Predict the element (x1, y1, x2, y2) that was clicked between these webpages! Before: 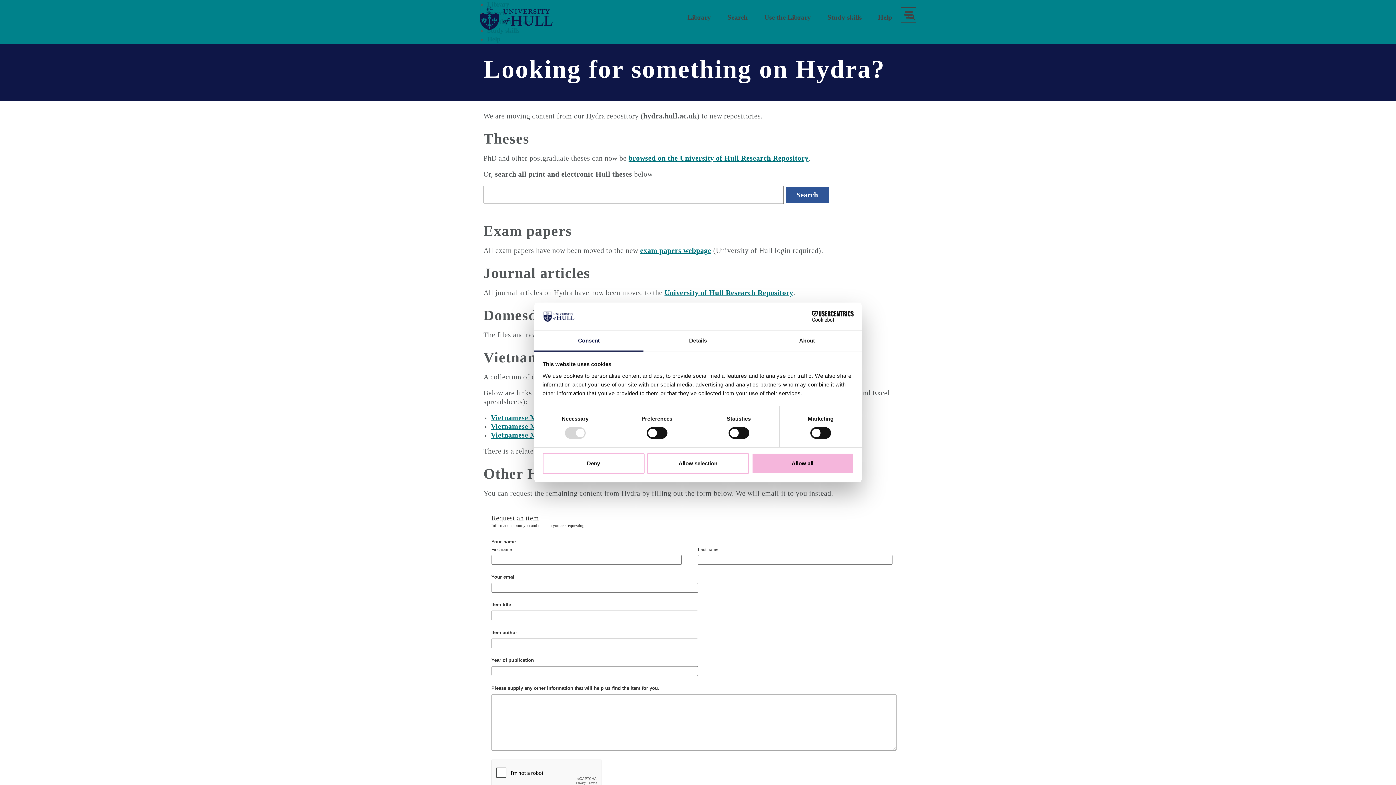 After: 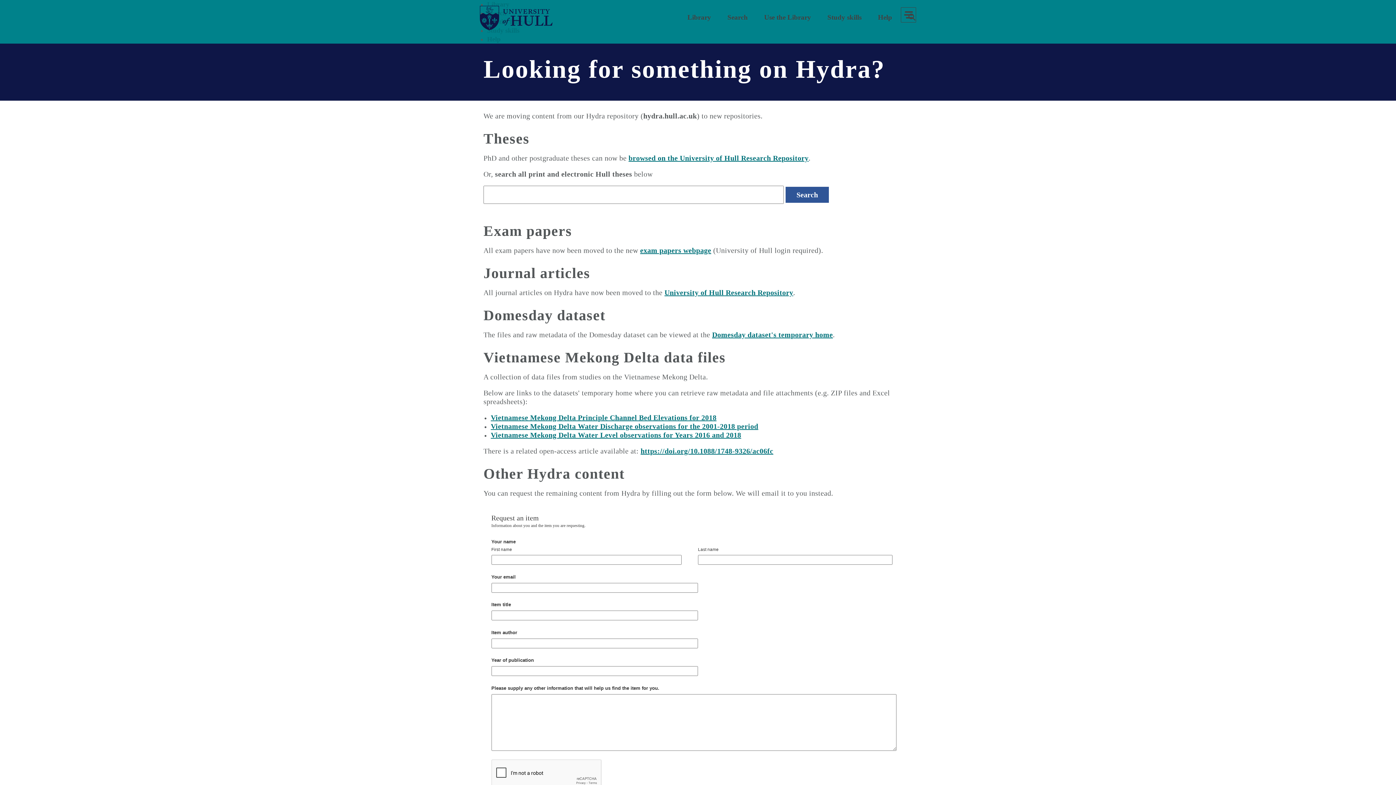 Action: bbox: (542, 453, 644, 474) label: Deny